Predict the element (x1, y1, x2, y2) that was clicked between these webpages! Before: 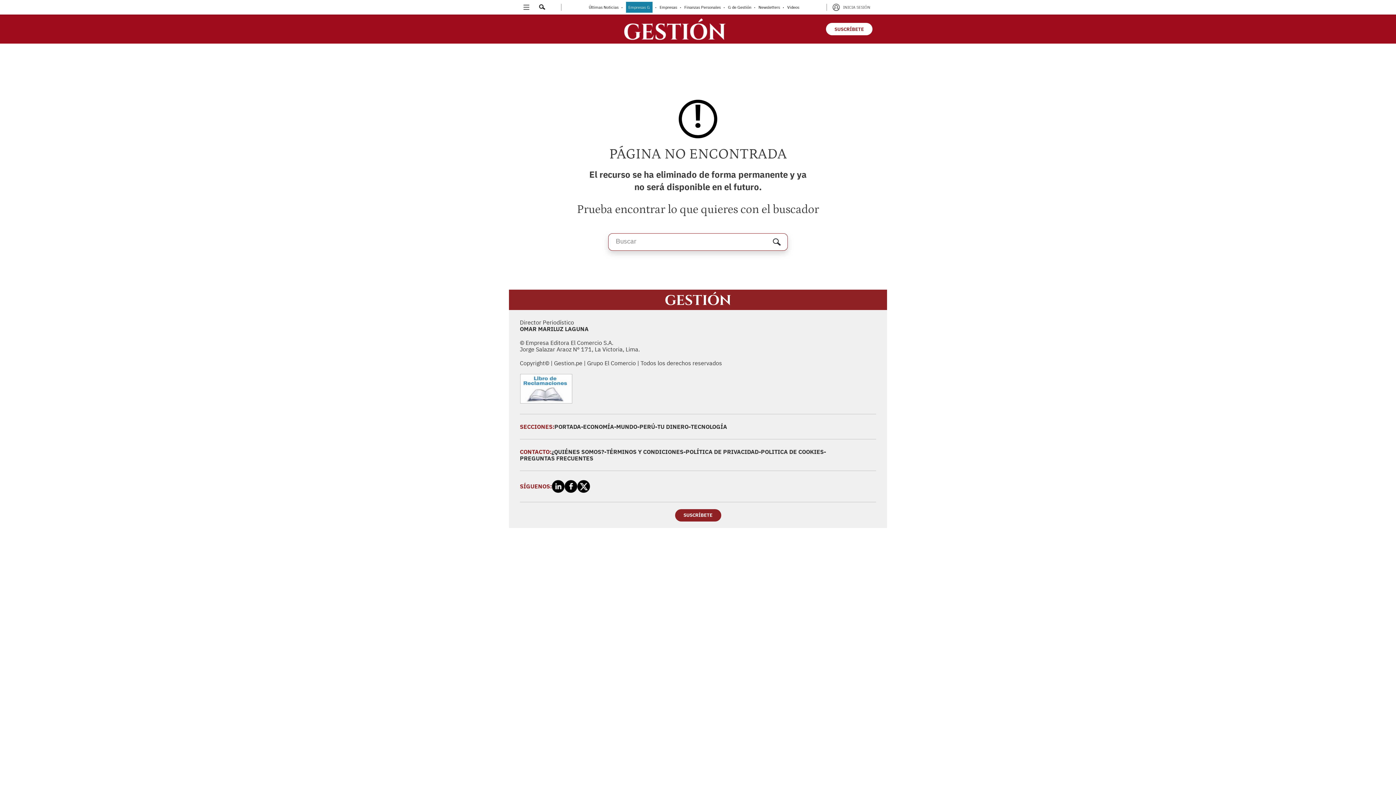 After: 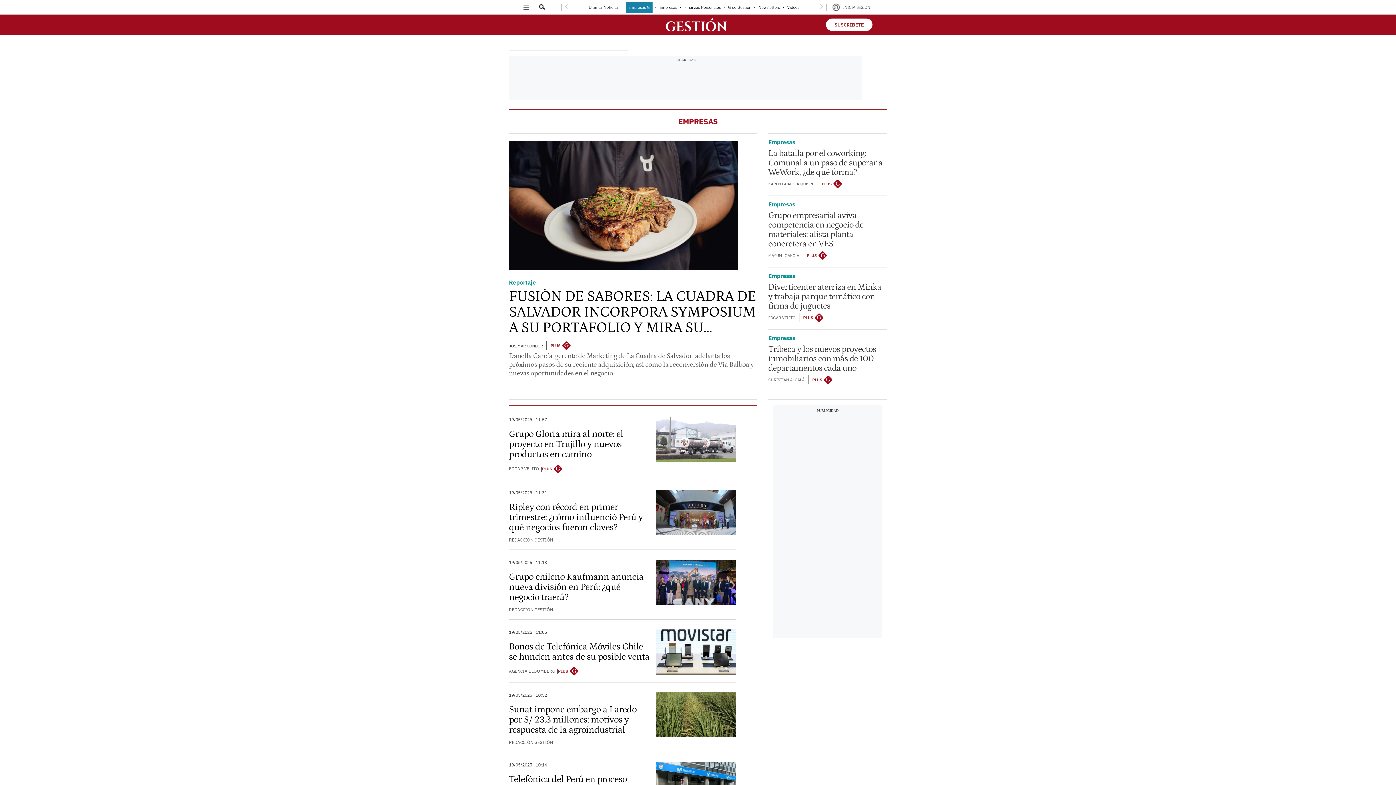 Action: bbox: (659, 4, 677, 9) label: link-nav-item